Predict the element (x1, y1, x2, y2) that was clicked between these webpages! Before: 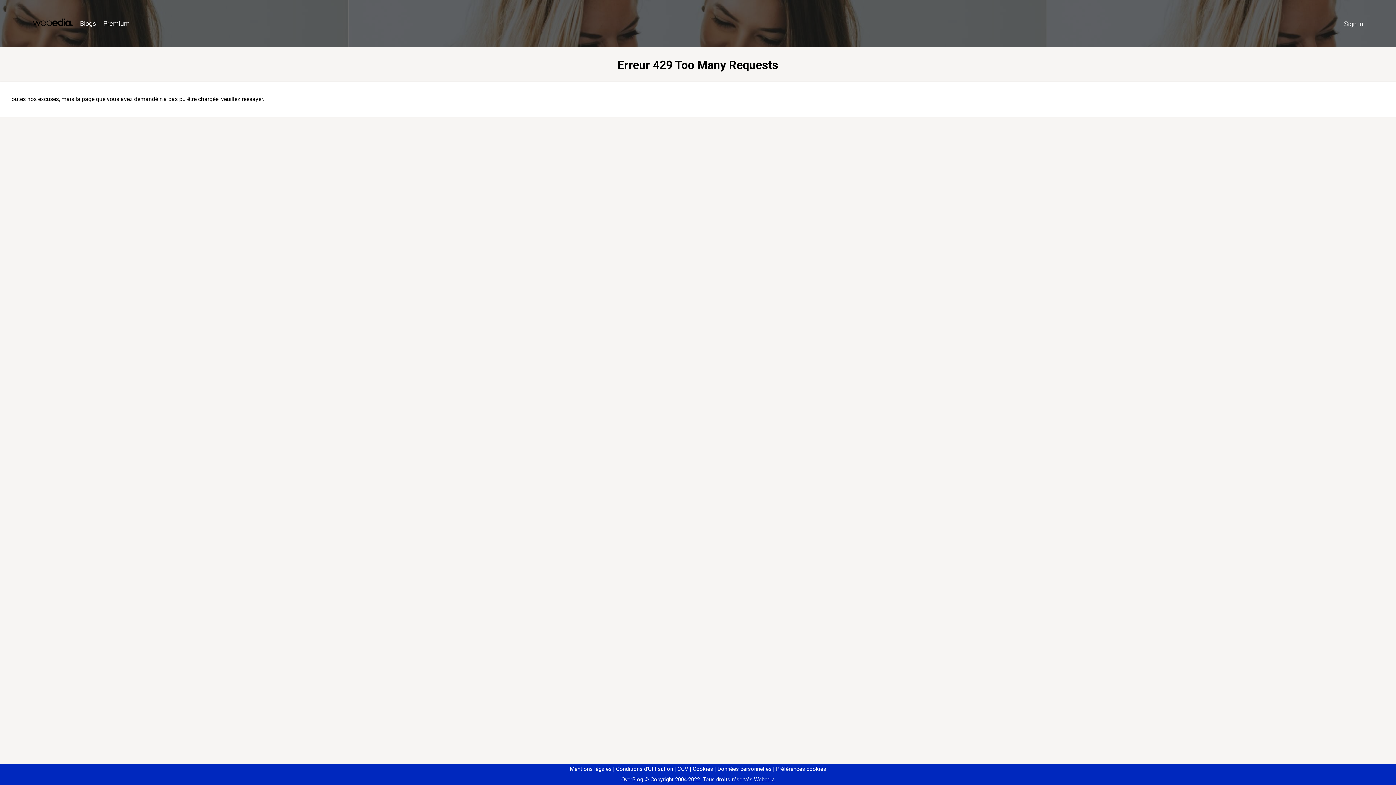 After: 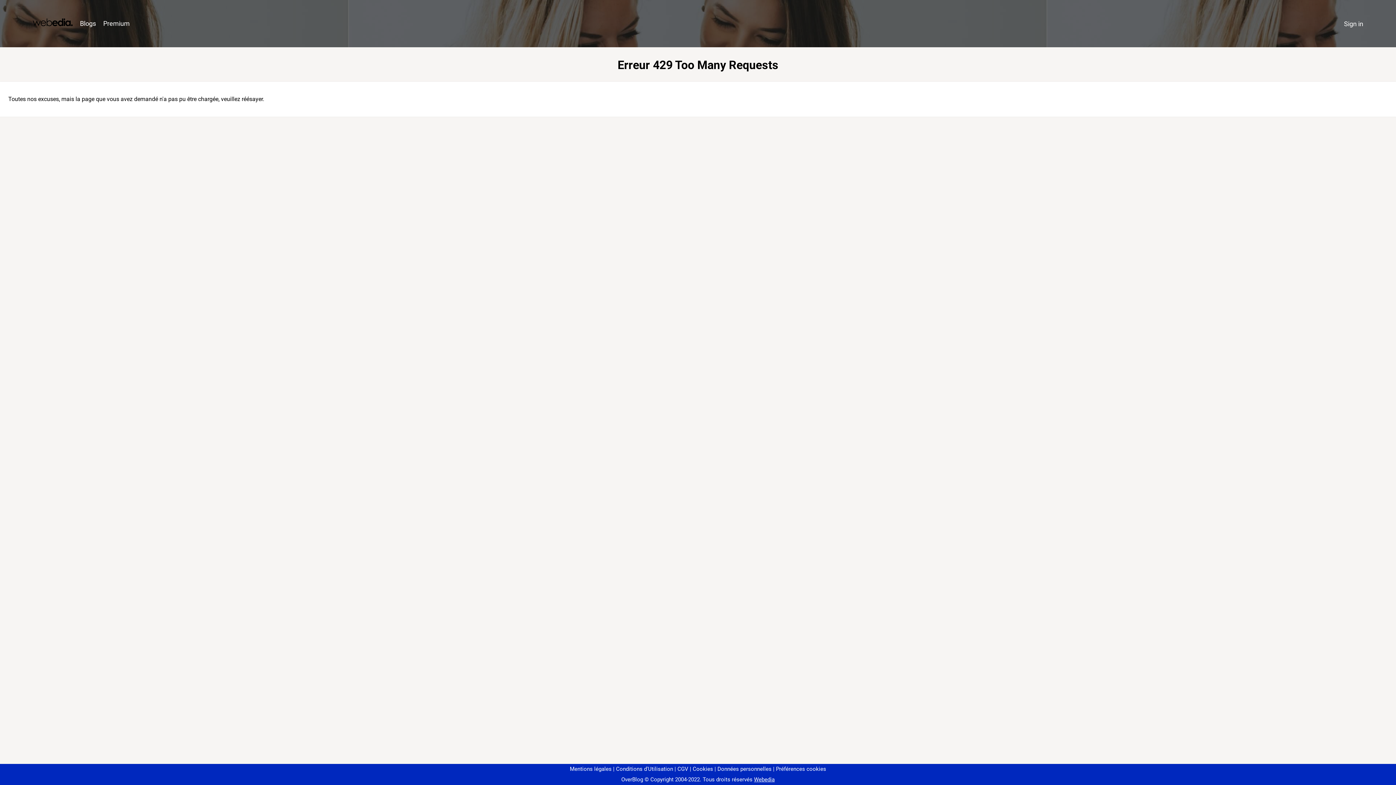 Action: label: Préférences cookies bbox: (773, 766, 826, 772)